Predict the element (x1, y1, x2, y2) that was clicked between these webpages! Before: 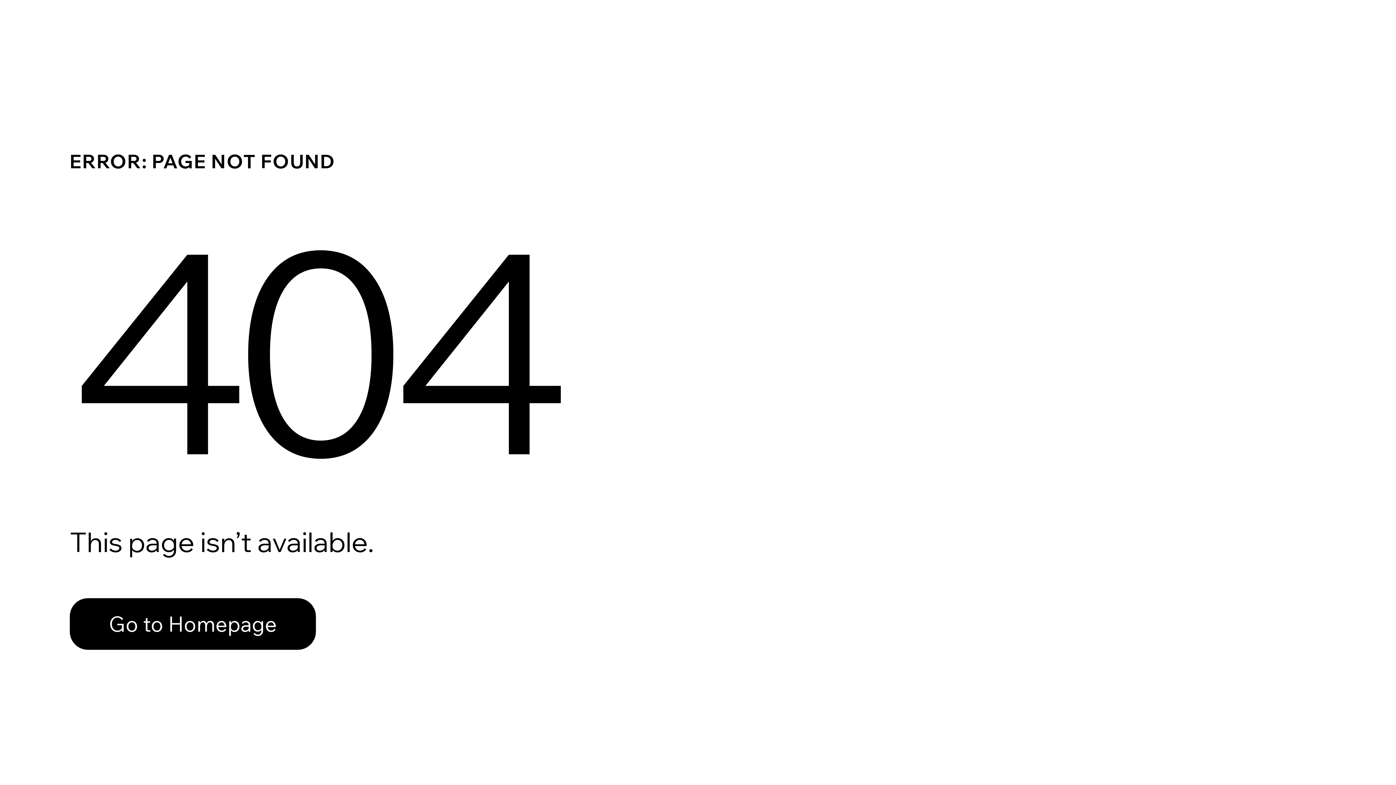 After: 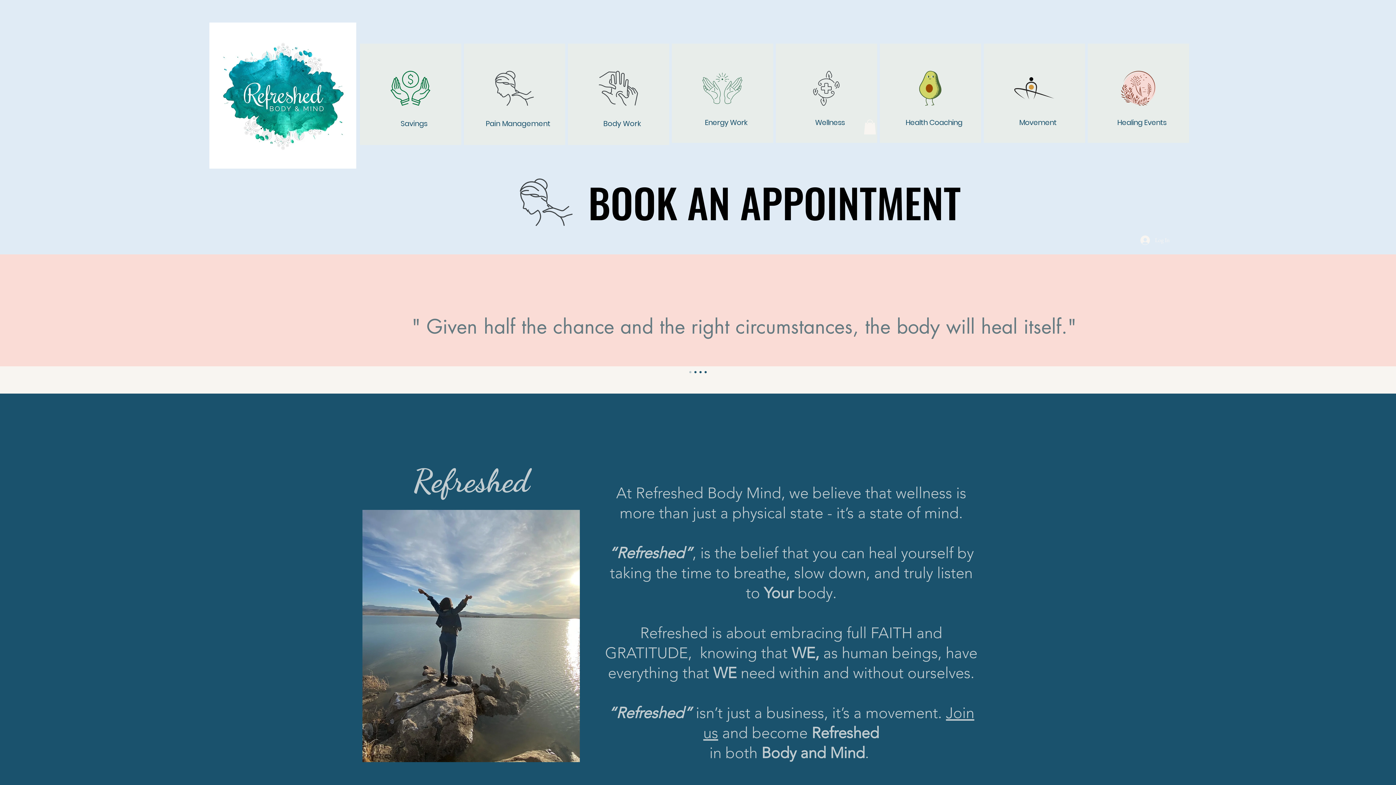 Action: bbox: (69, 598, 316, 650) label: Go to Homepage